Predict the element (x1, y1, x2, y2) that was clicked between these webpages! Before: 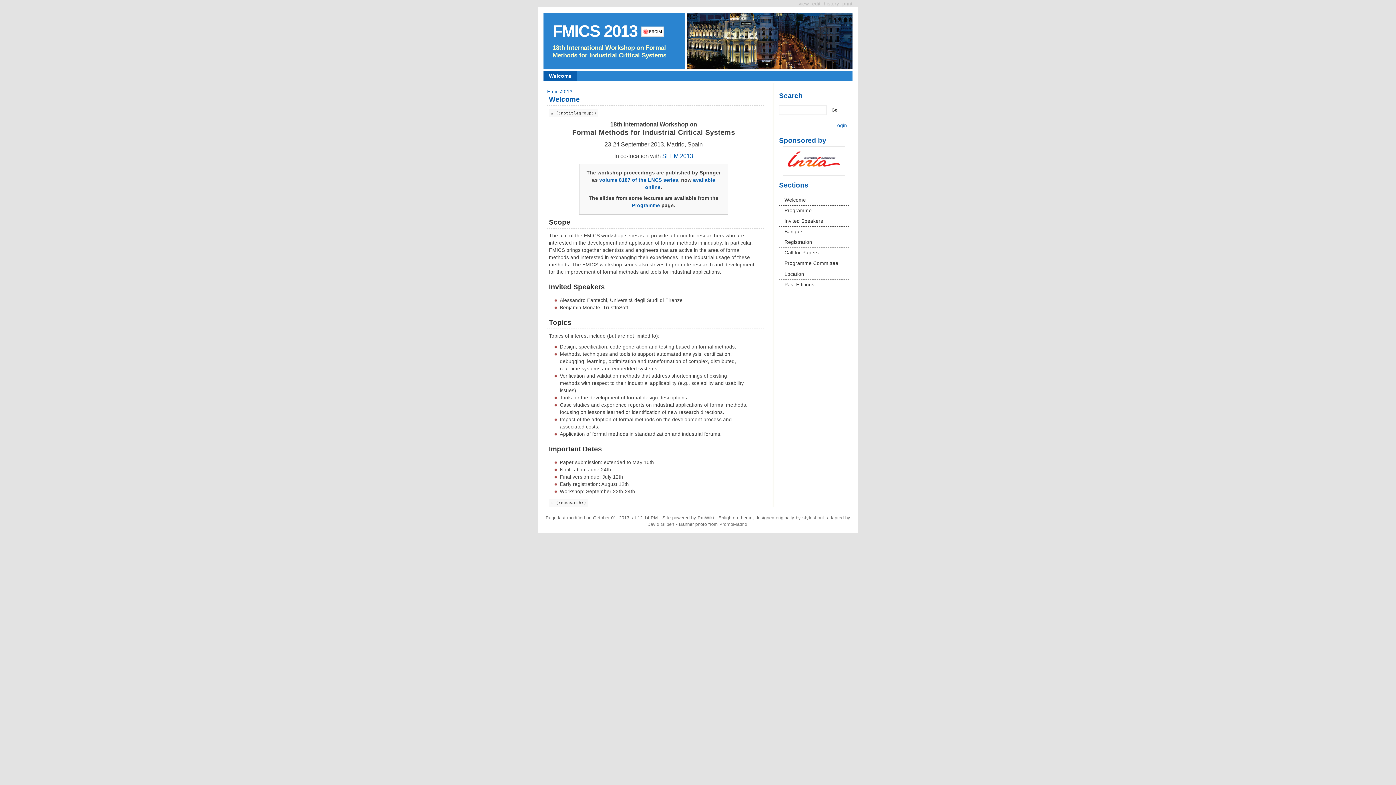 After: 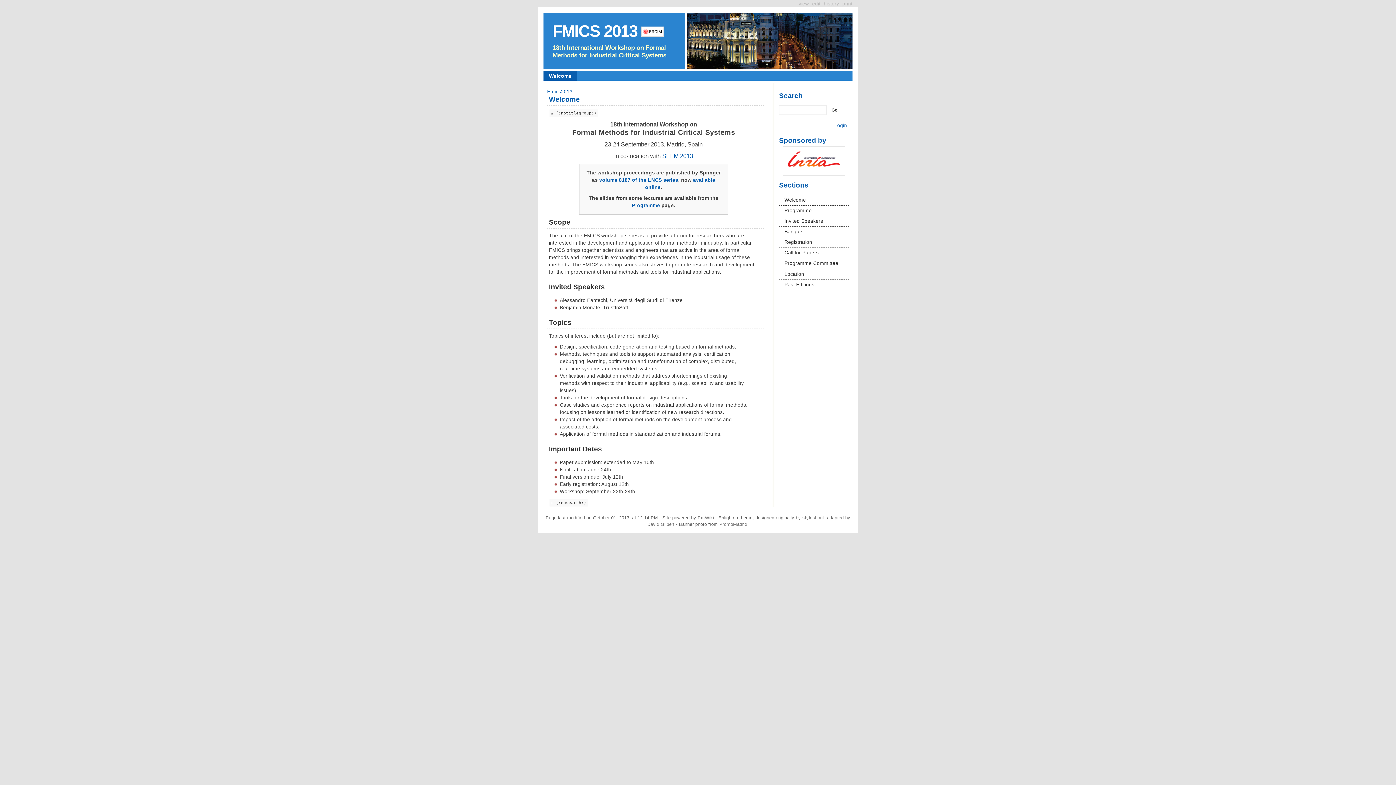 Action: bbox: (549, 95, 580, 103) label: Welcome